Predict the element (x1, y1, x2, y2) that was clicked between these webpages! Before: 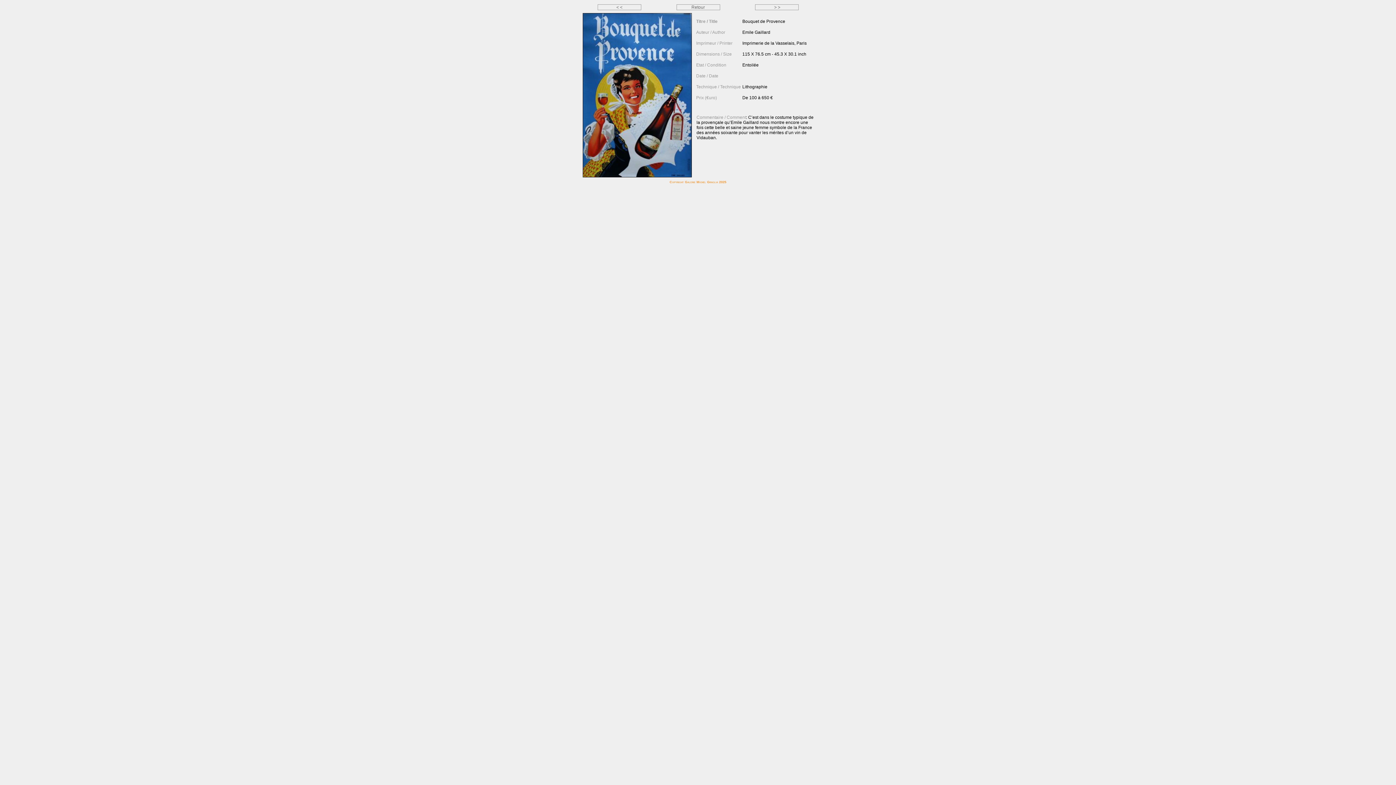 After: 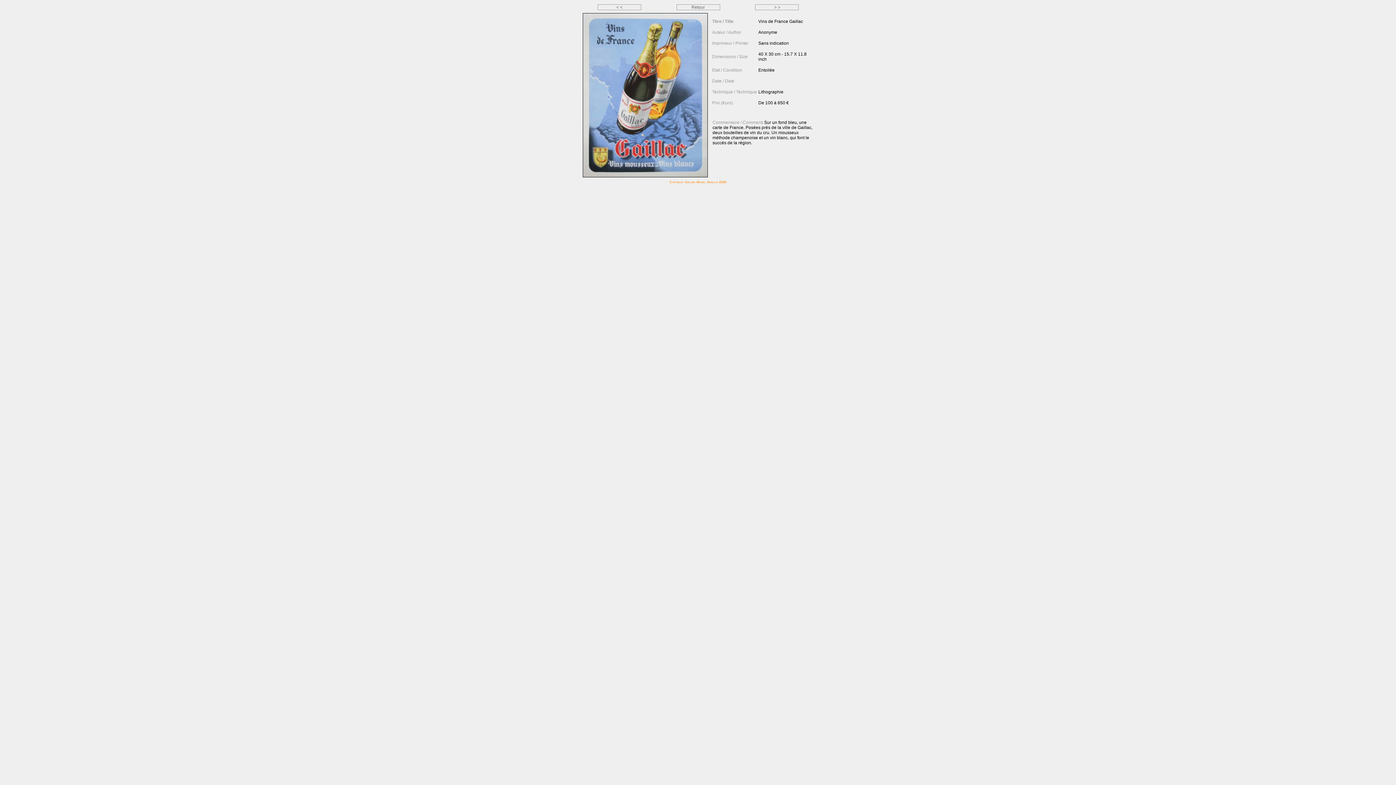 Action: label:   < <   bbox: (614, 4, 624, 9)